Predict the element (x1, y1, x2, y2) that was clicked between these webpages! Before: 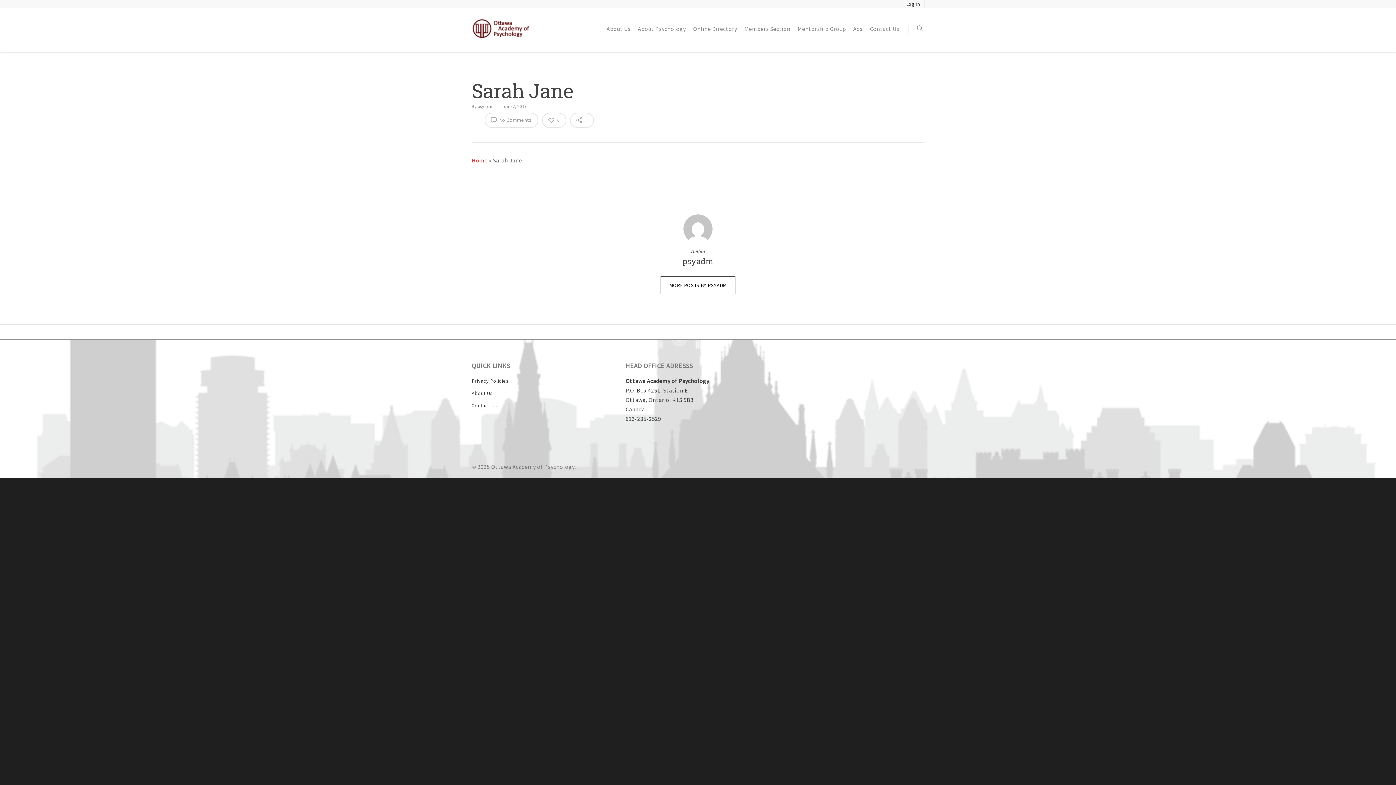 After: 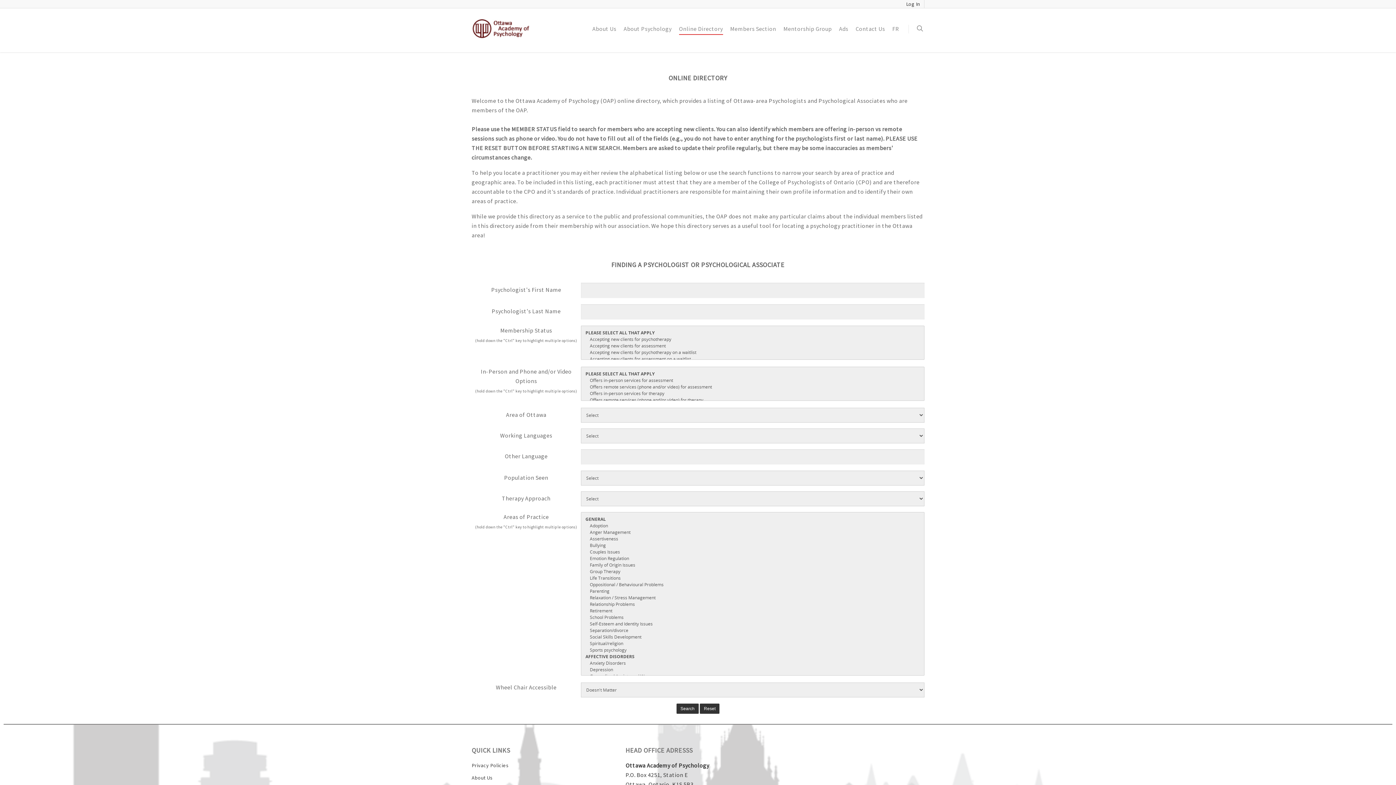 Action: bbox: (693, 18, 737, 48) label: Online Directory